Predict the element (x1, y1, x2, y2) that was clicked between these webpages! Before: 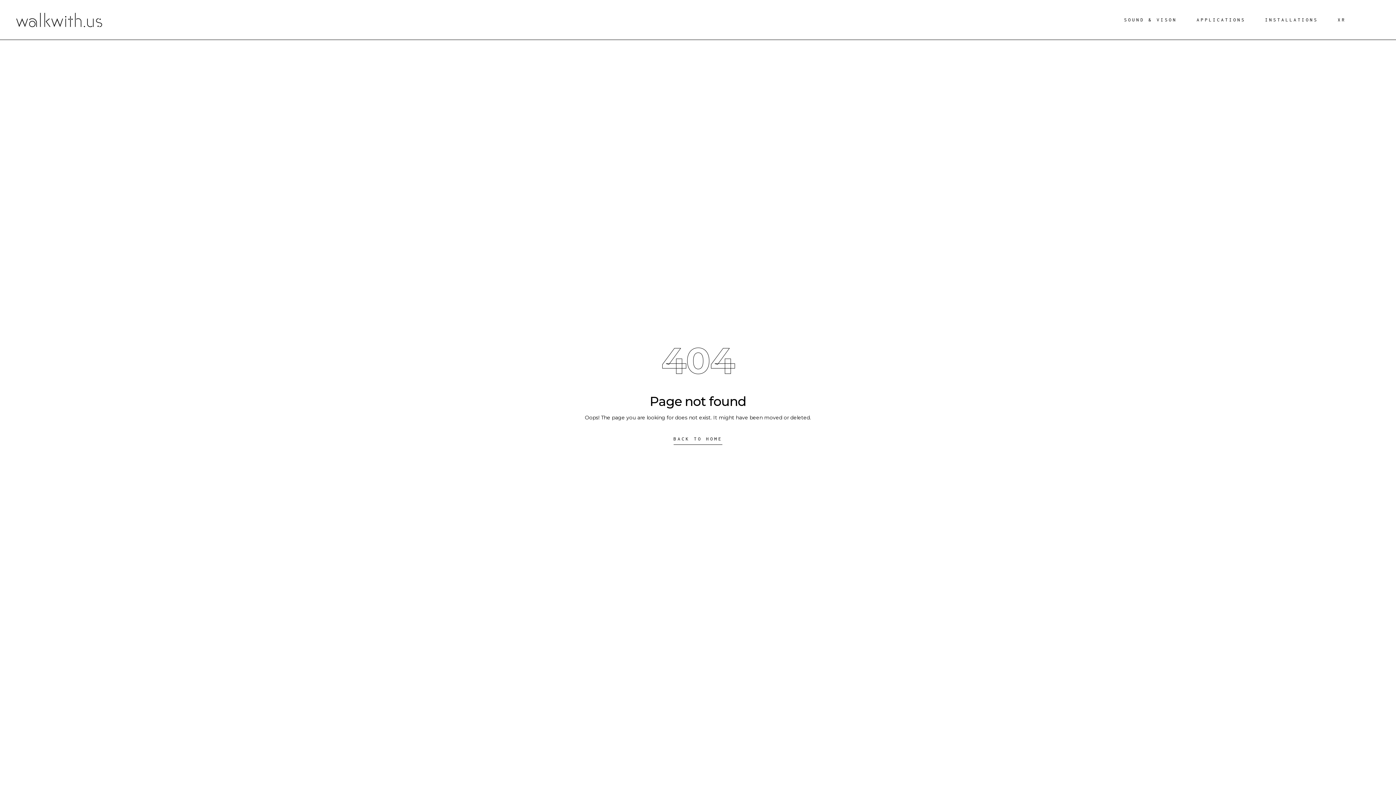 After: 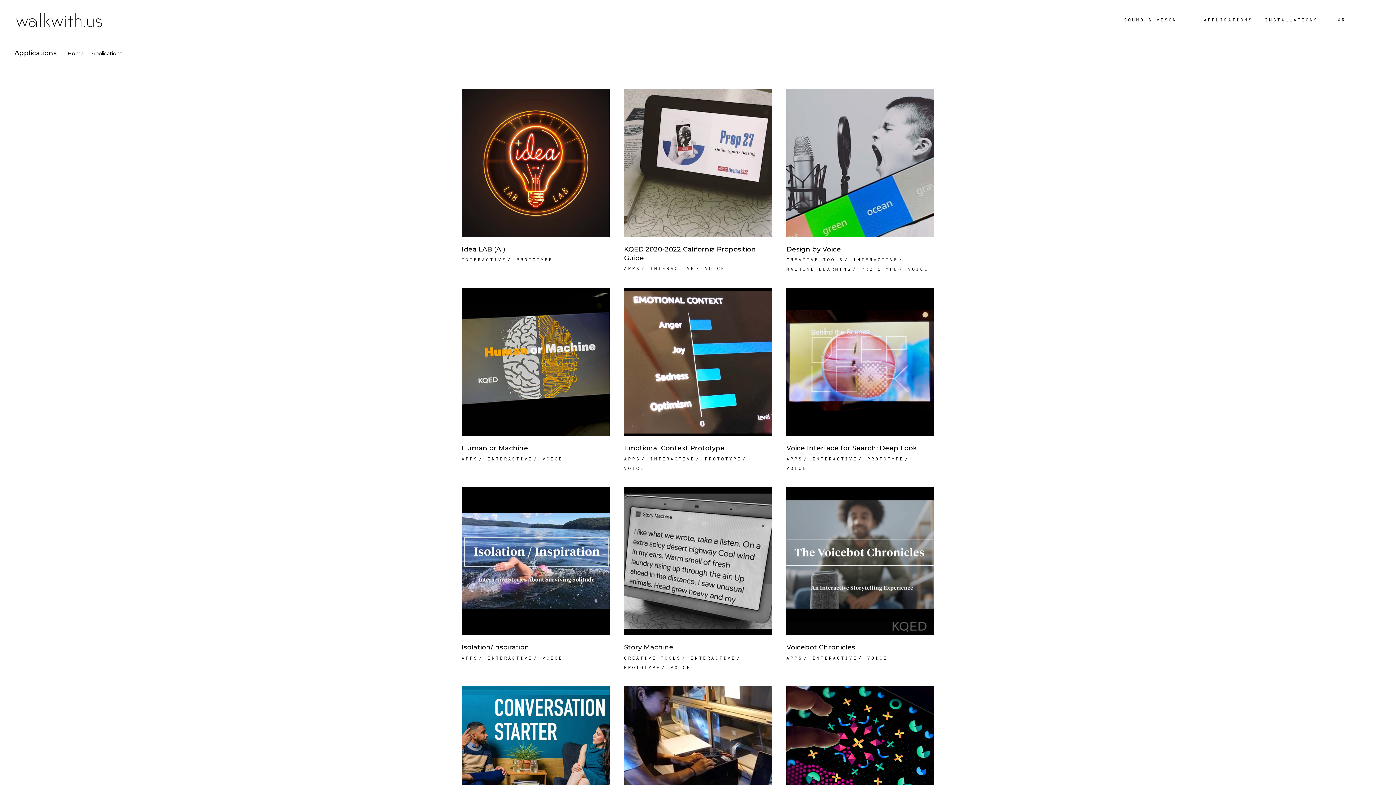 Action: label: APPLICATIONS bbox: (1190, 15, 1259, 24)